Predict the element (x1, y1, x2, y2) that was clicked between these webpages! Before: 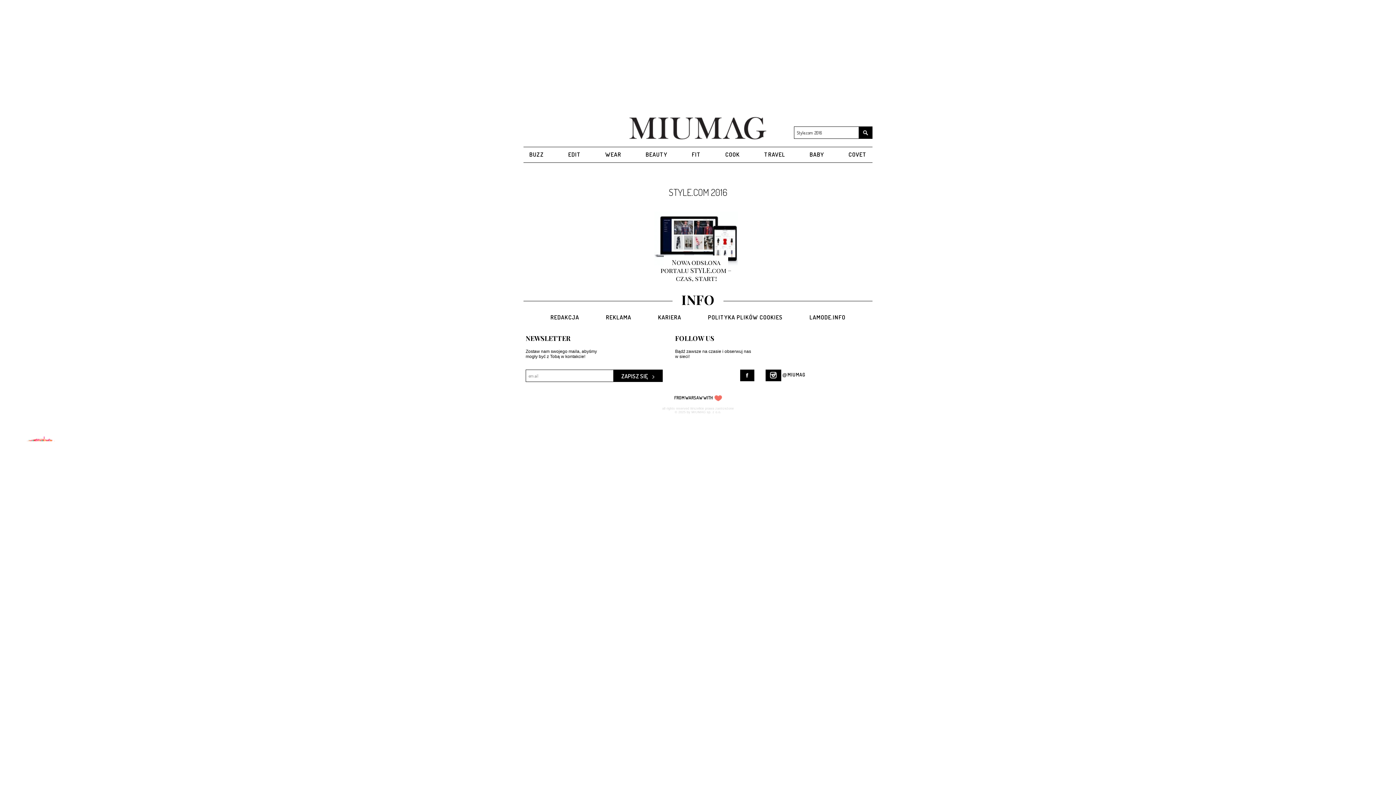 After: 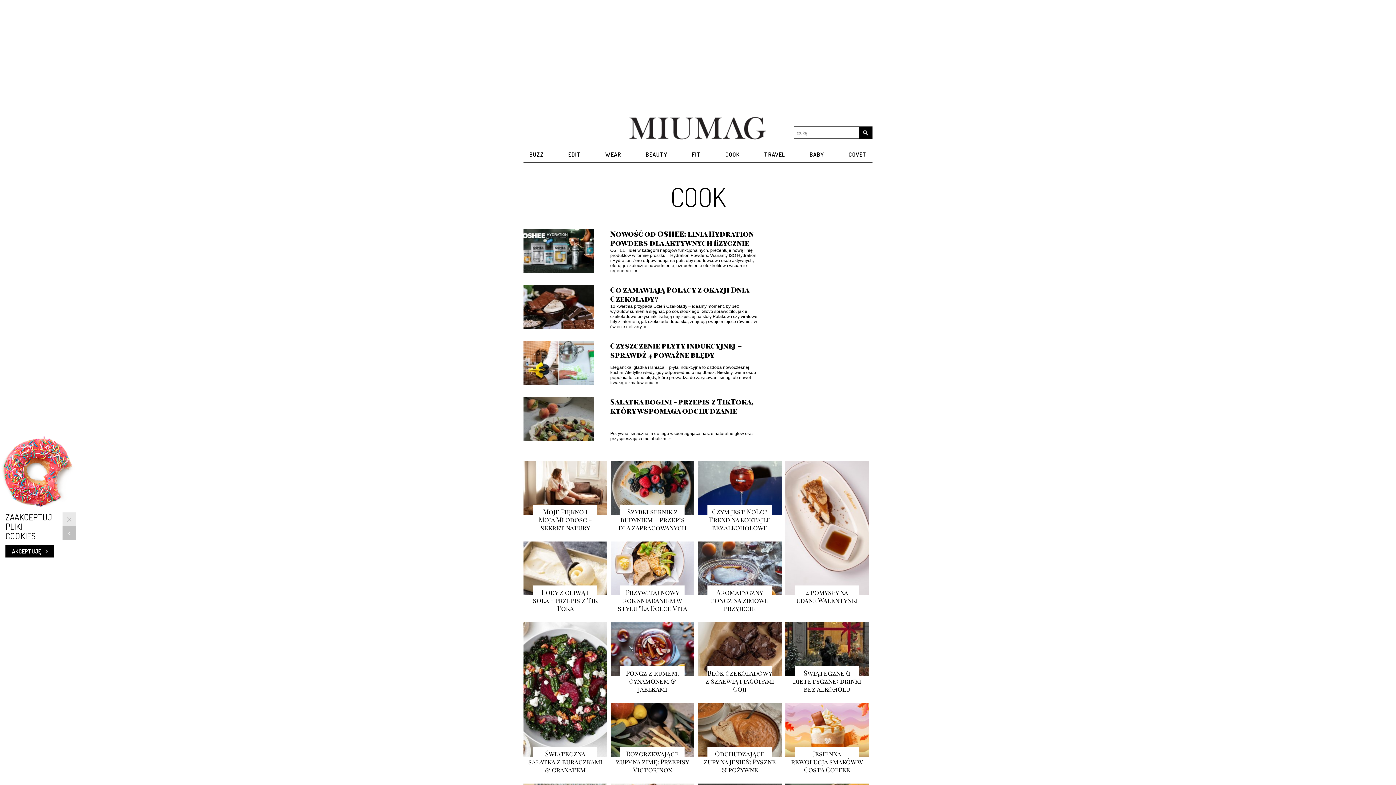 Action: label: COOK bbox: (725, 147, 740, 161)